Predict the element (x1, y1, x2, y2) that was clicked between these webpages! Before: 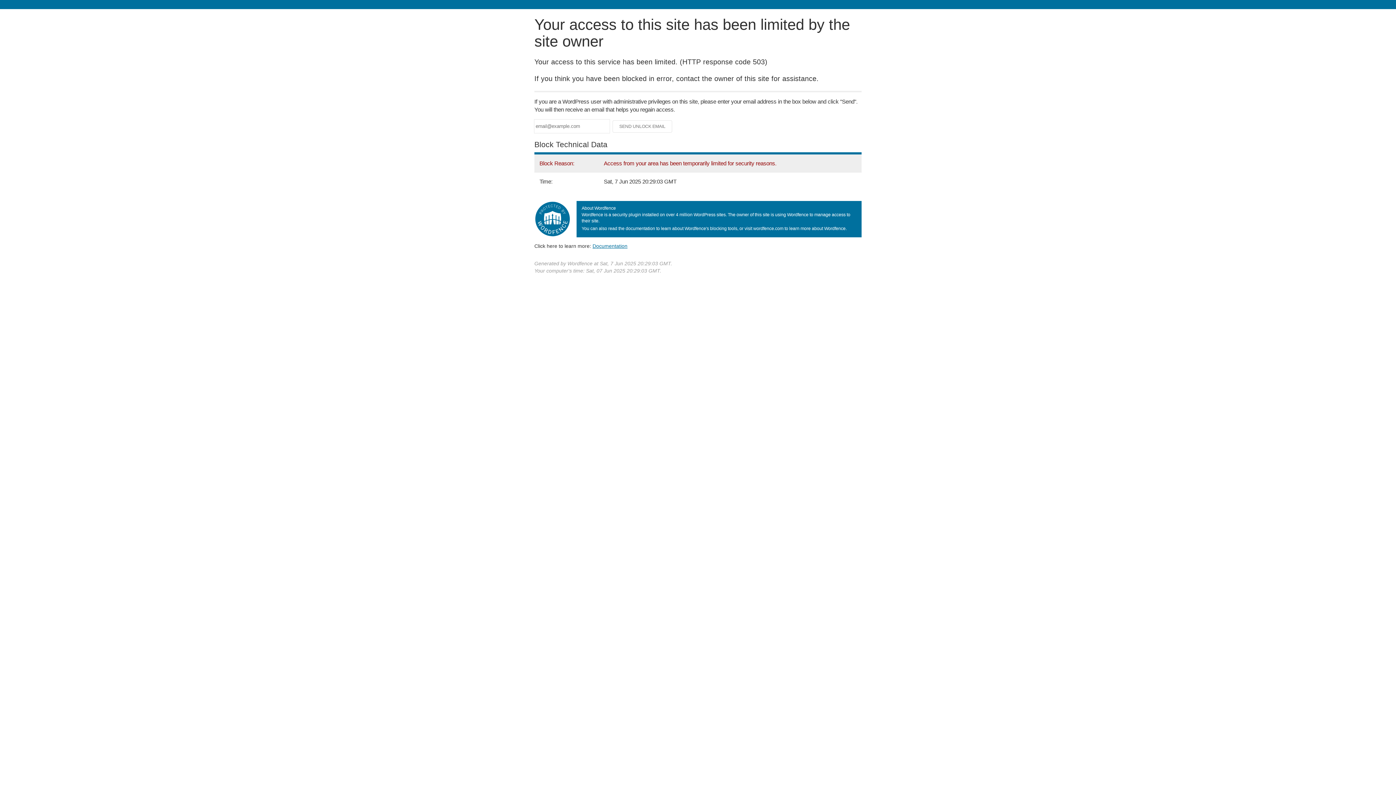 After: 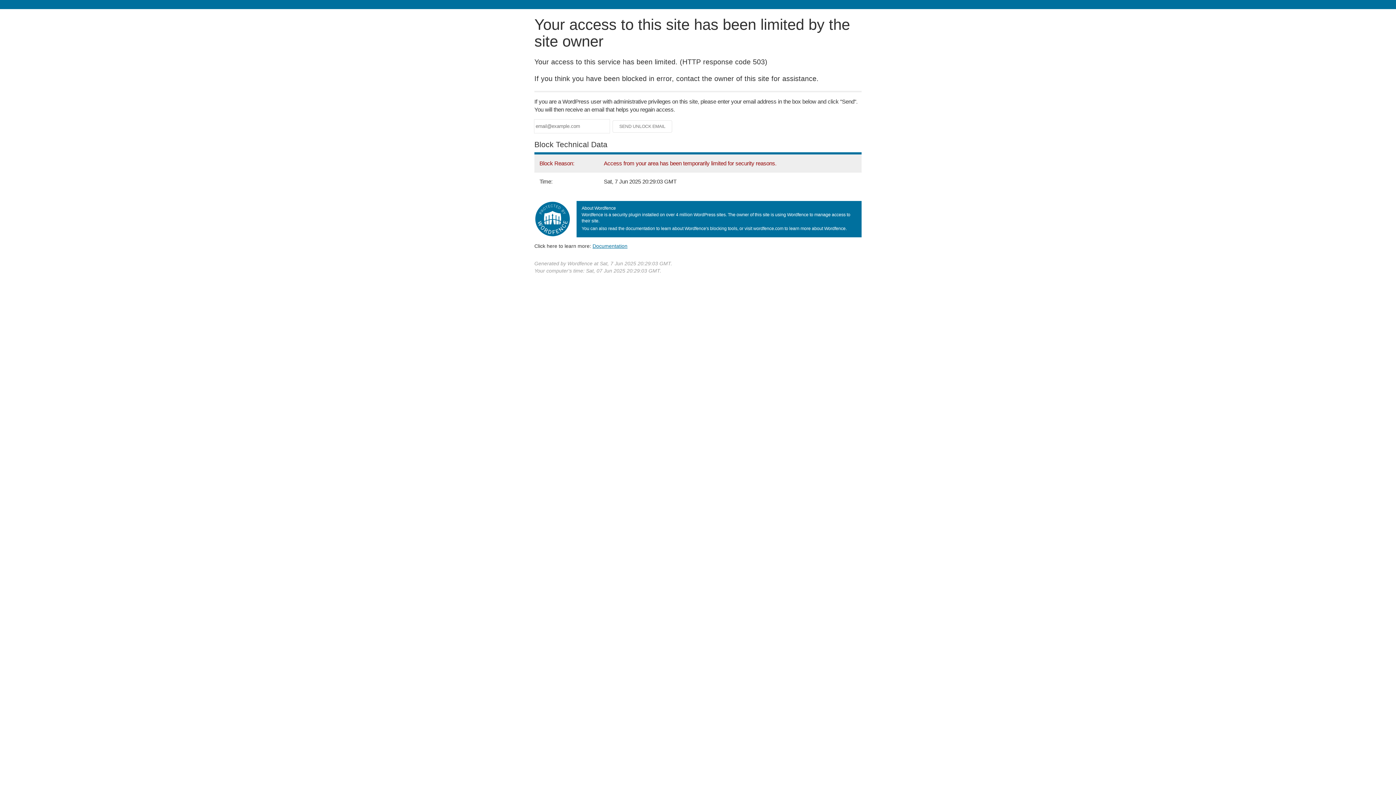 Action: bbox: (592, 243, 627, 248) label: Documentation